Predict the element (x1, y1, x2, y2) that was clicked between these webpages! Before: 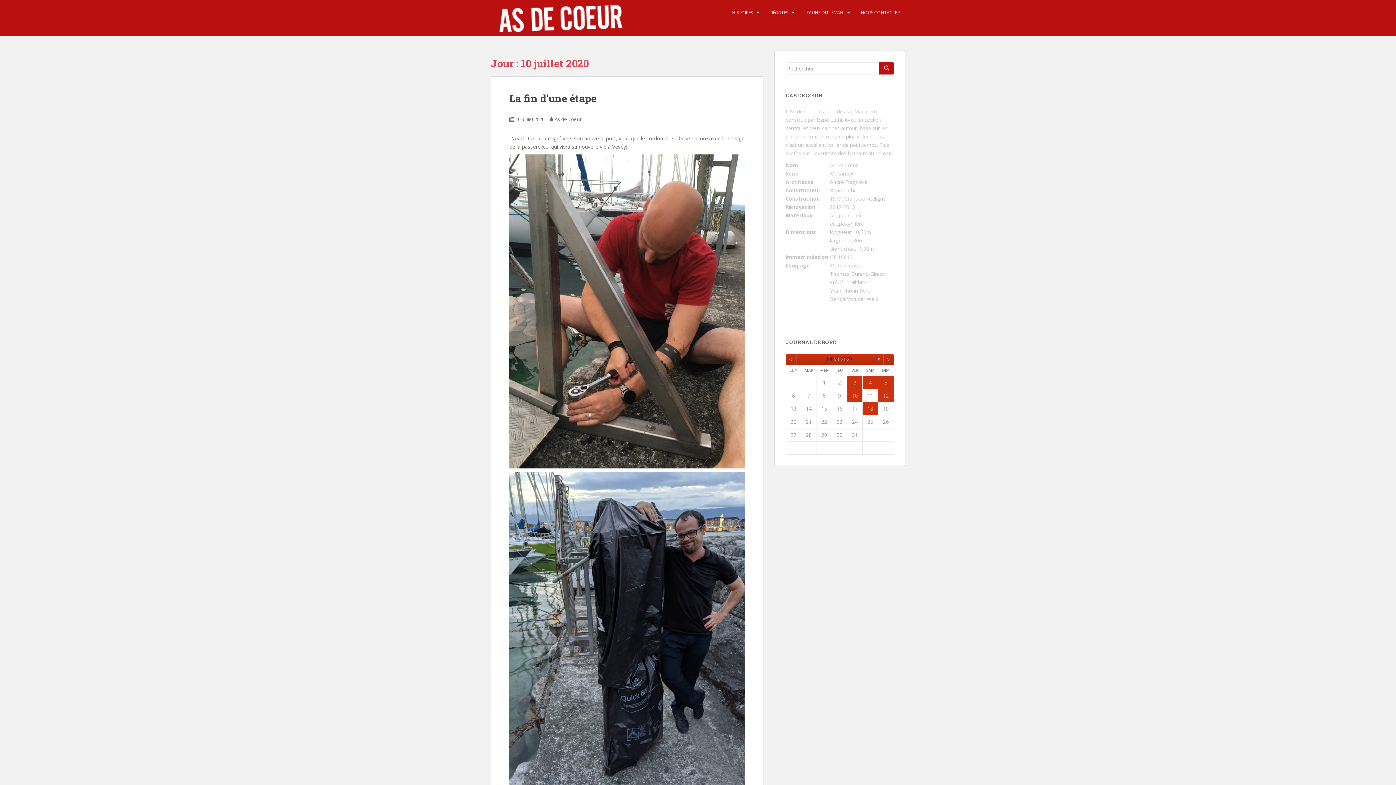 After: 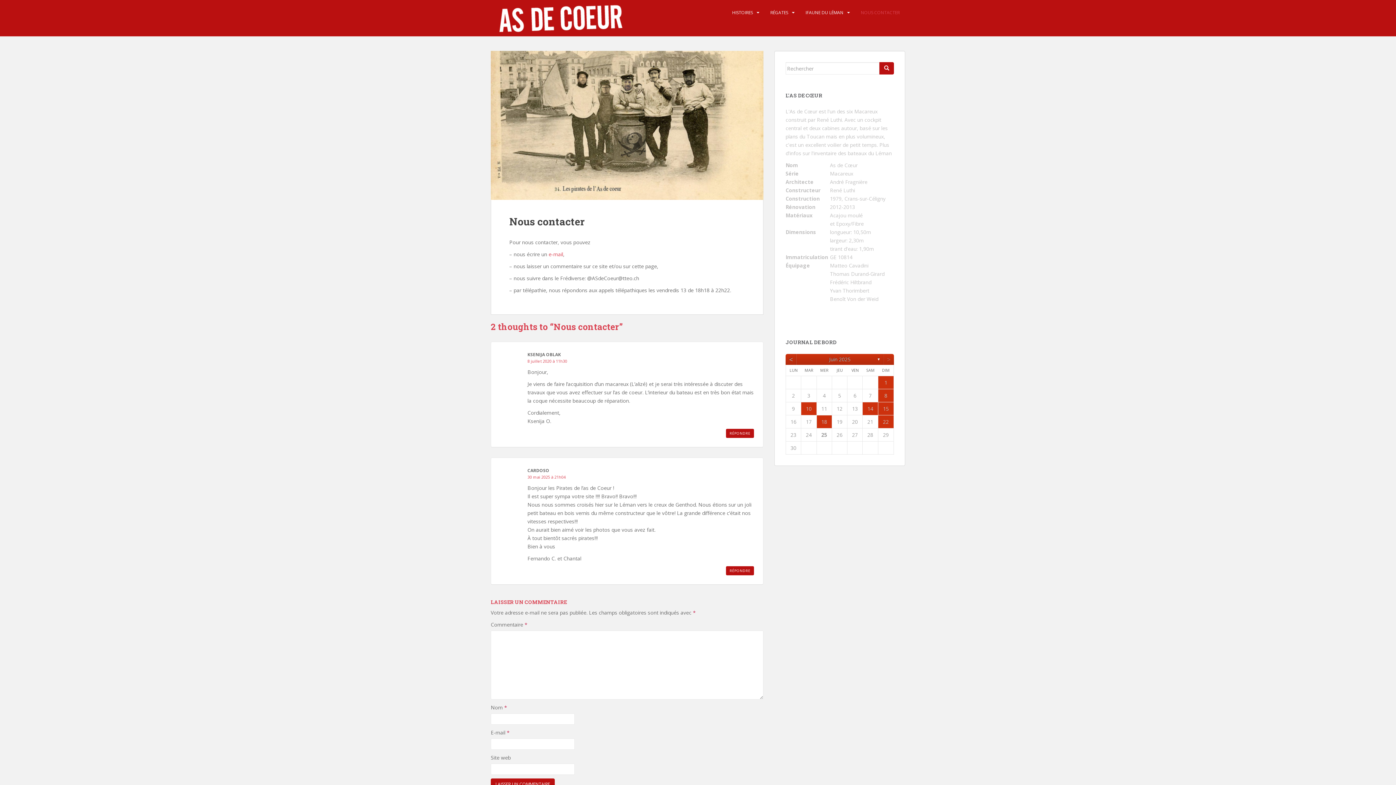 Action: label: NOUS CONTACTER bbox: (861, 5, 900, 20)